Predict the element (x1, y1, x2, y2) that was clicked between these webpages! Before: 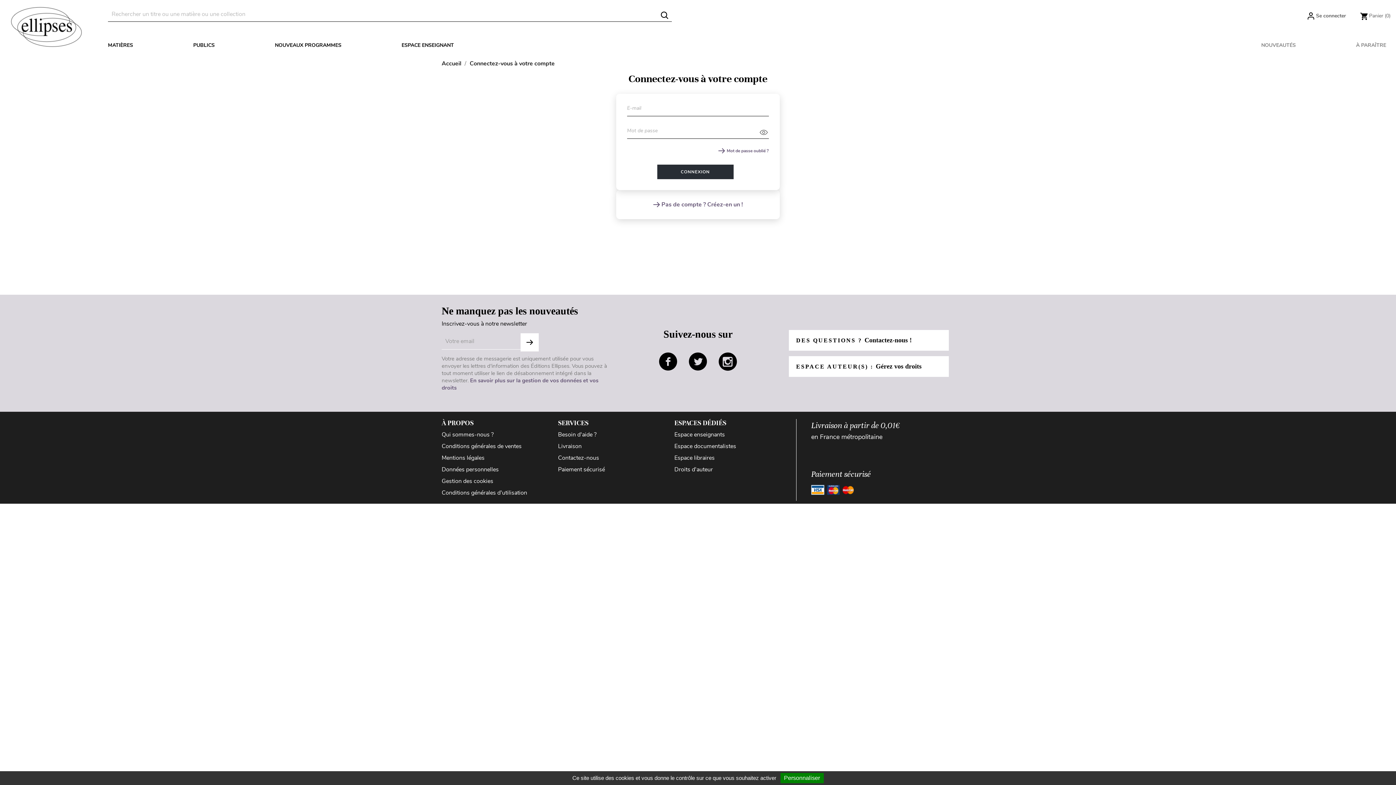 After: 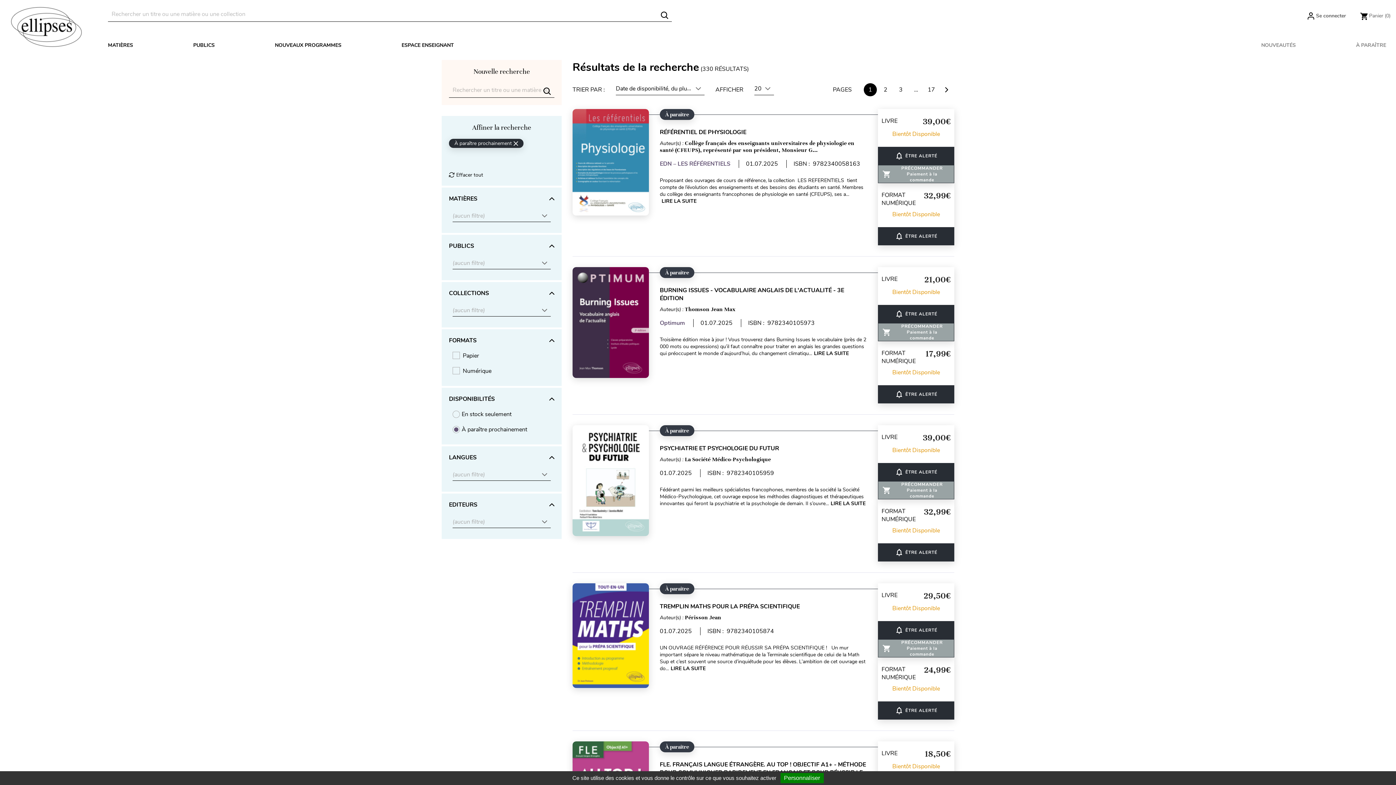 Action: label: À PARAÎTRE bbox: (1352, 36, 1390, 54)